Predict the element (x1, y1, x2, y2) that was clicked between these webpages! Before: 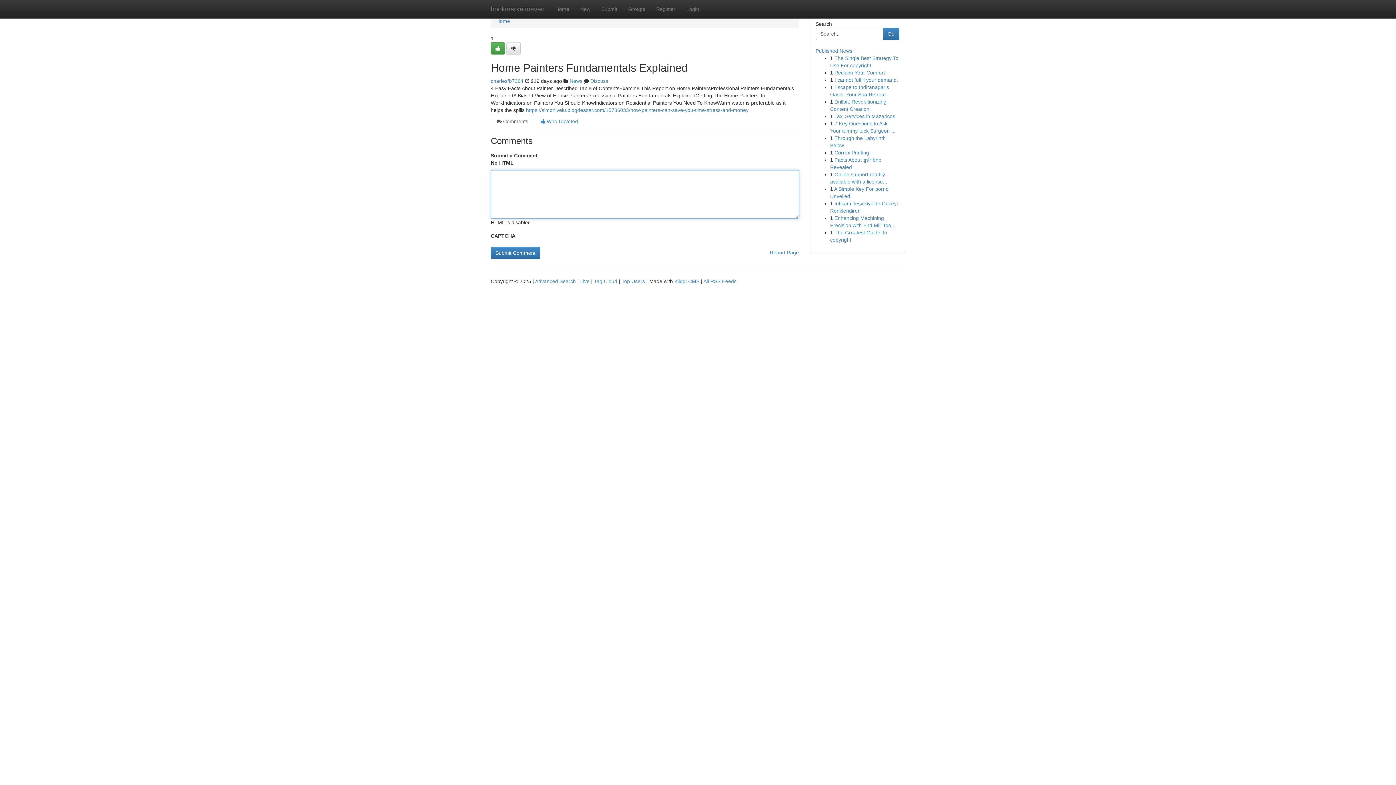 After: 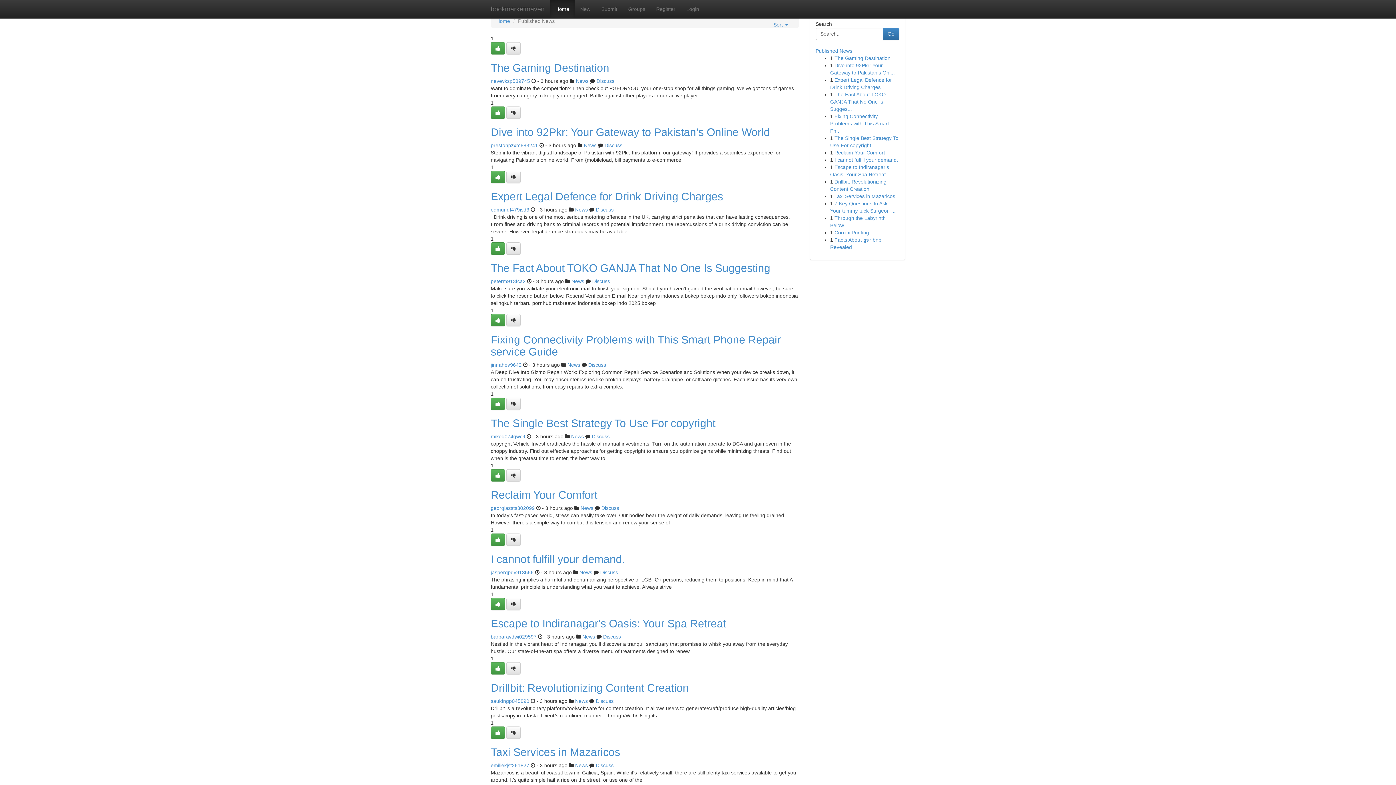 Action: bbox: (550, 0, 574, 18) label: Home